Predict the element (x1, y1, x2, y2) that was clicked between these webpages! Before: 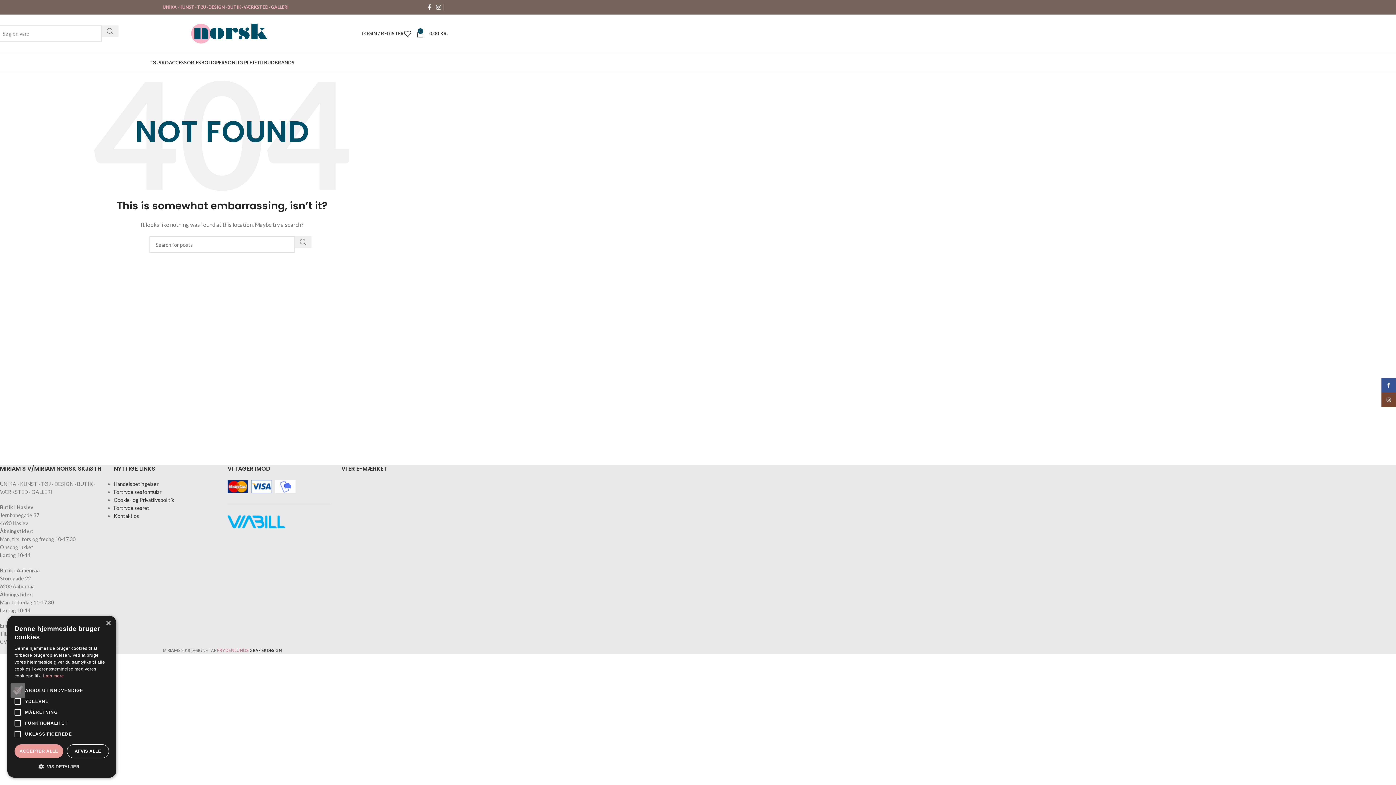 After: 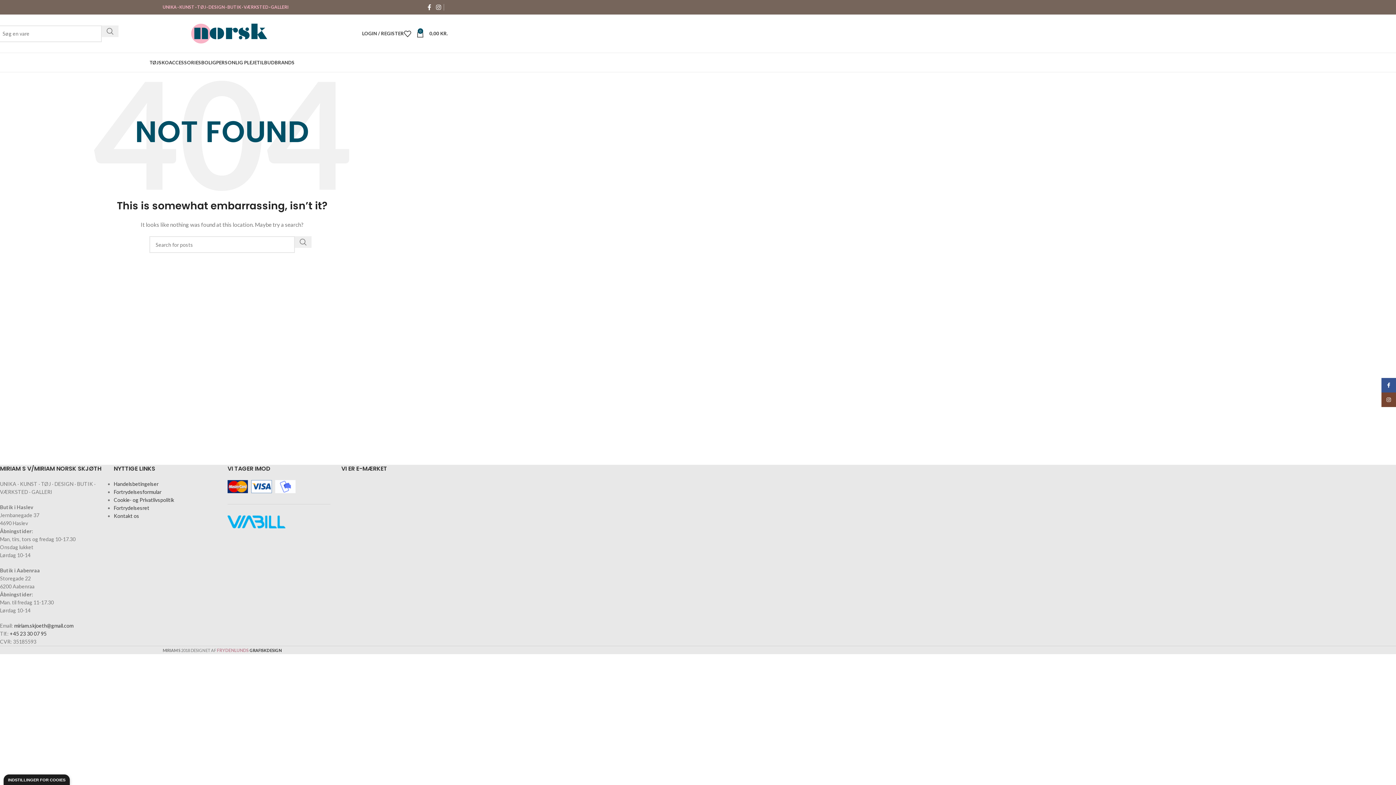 Action: label: AFVIS ALLE bbox: (66, 744, 109, 758)